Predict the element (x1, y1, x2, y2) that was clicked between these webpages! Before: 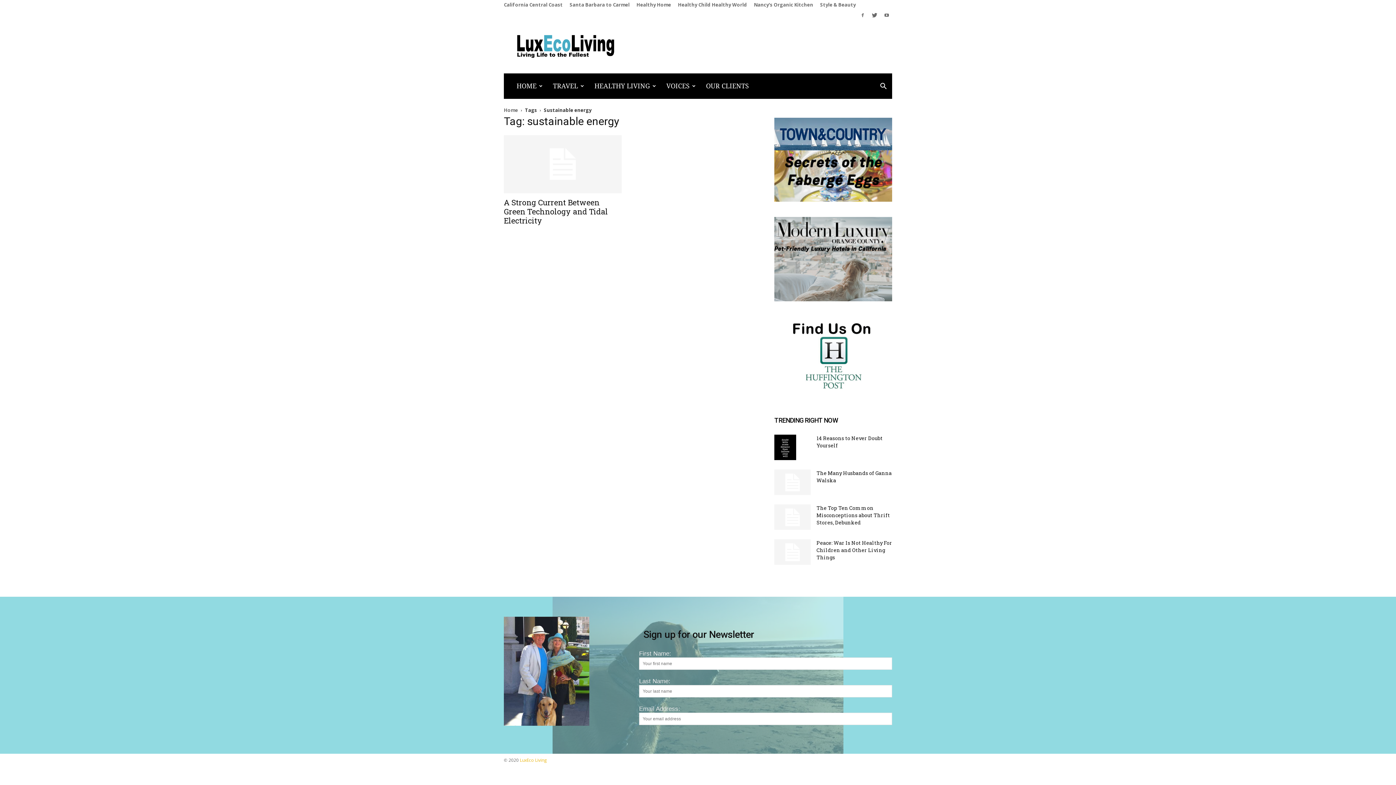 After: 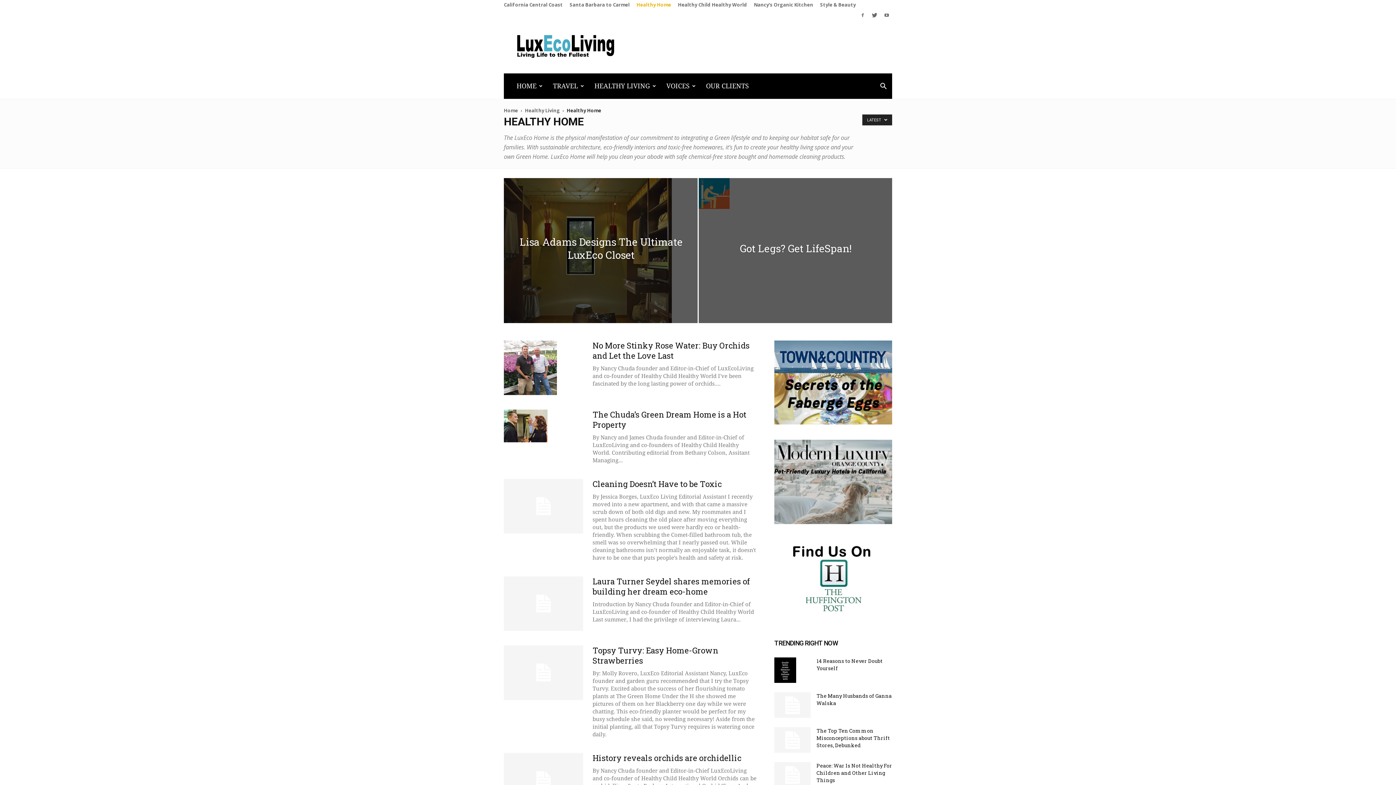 Action: bbox: (636, 1, 671, 8) label: Healthy Home